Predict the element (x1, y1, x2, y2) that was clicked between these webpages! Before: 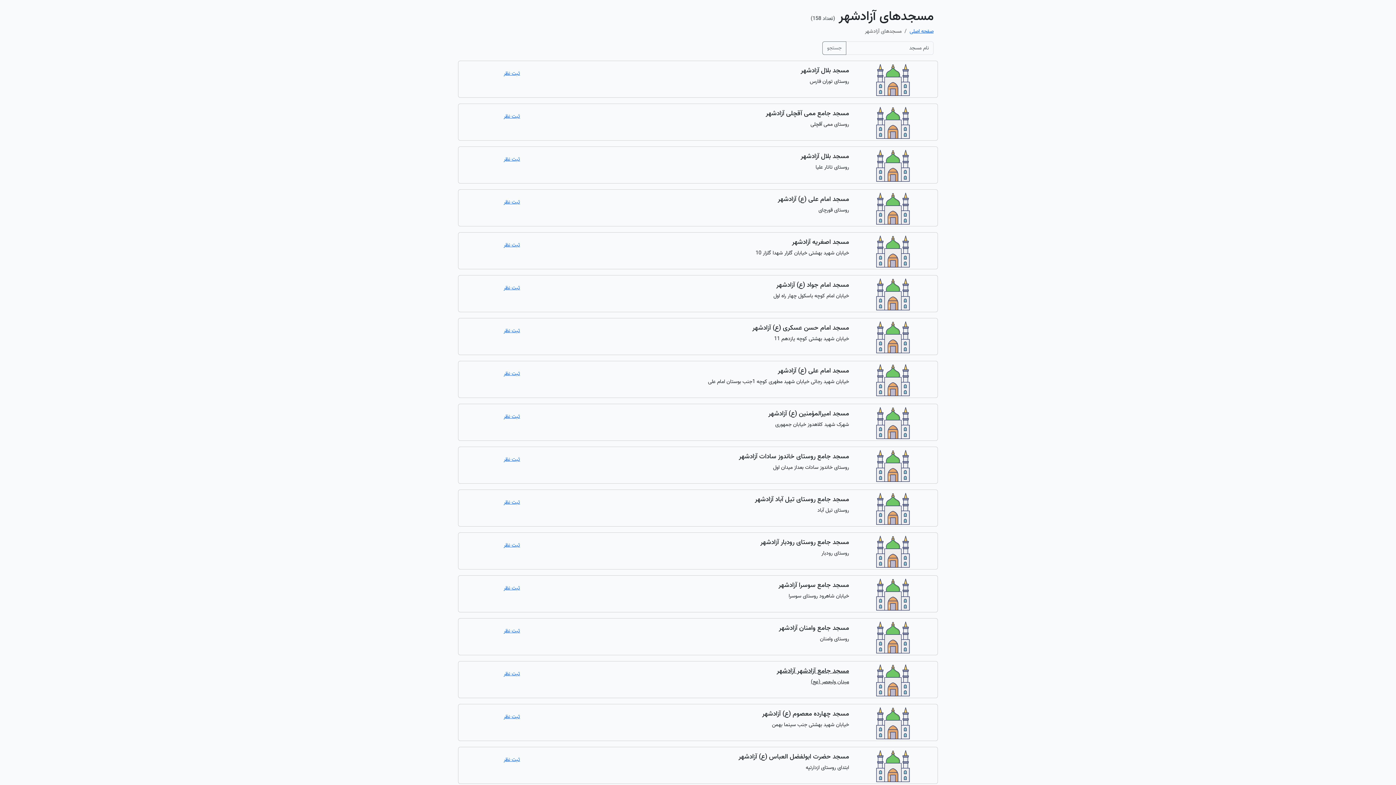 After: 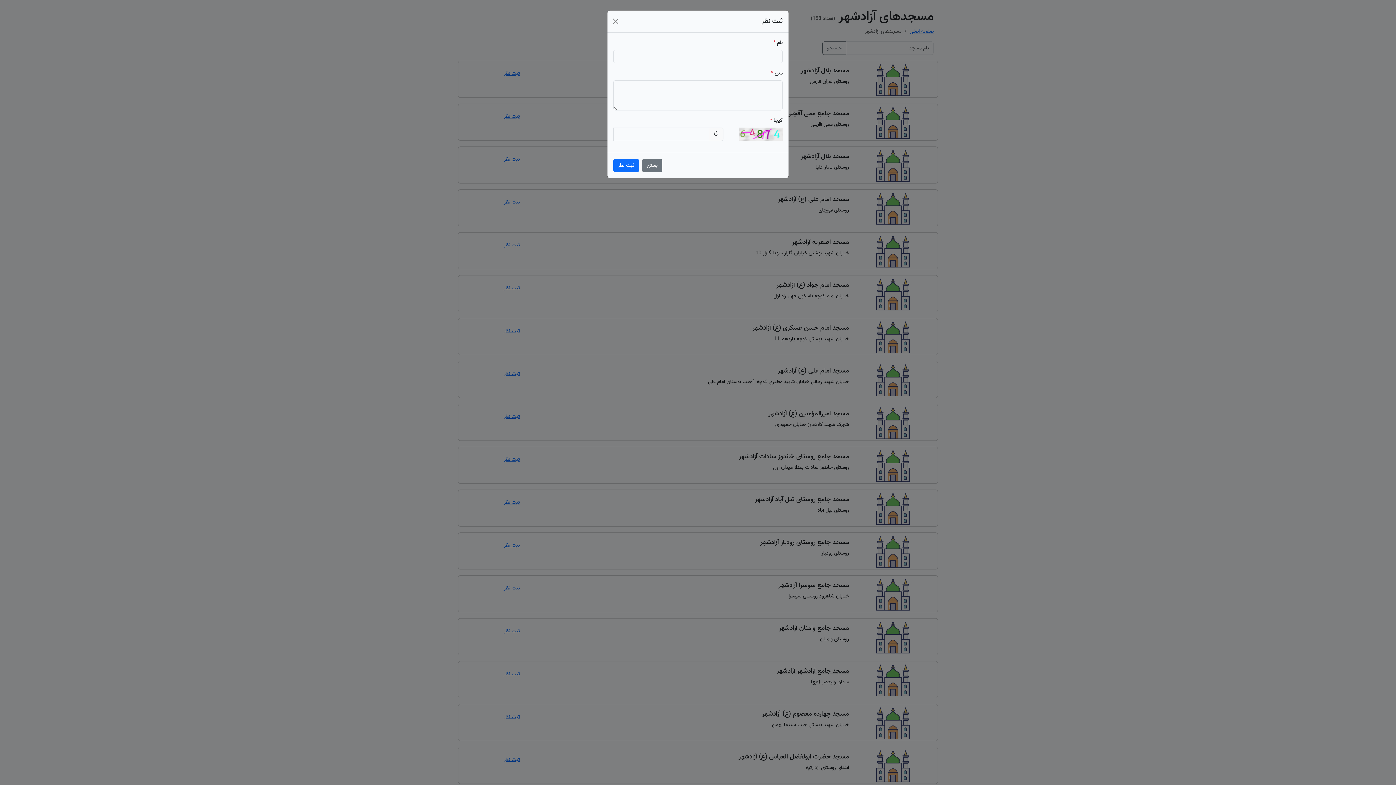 Action: bbox: (499, 581, 524, 595) label: ثبت نظر